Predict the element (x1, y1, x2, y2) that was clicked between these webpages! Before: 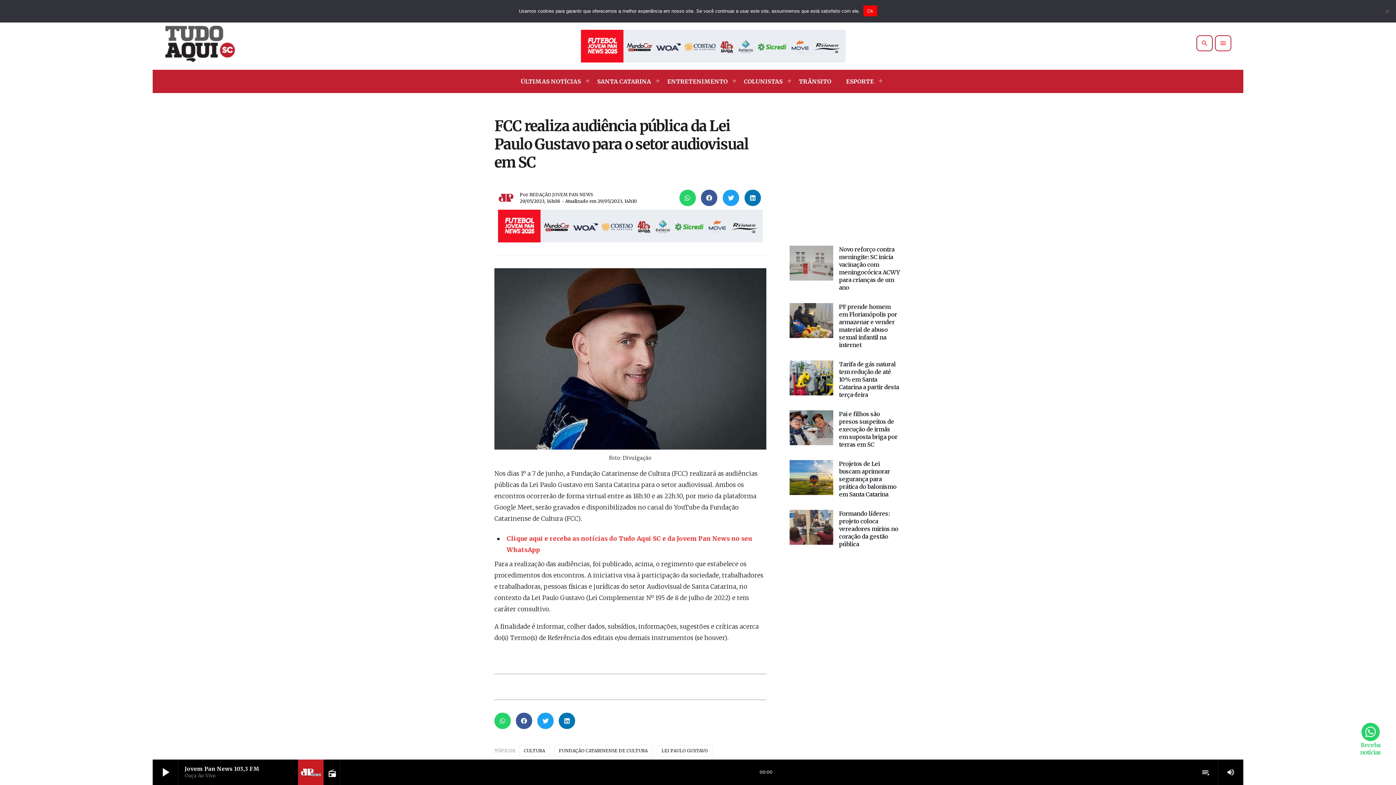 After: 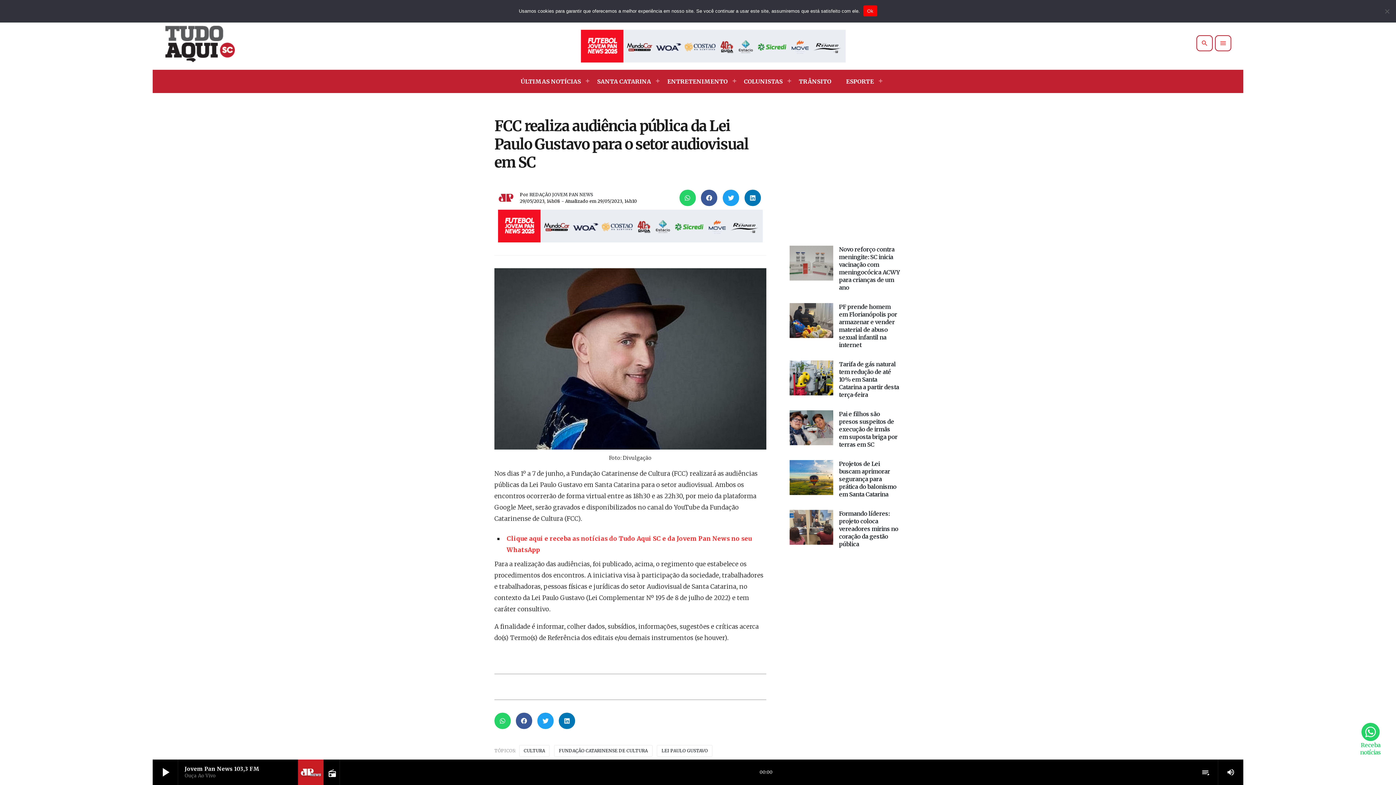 Action: bbox: (498, 237, 762, 244)